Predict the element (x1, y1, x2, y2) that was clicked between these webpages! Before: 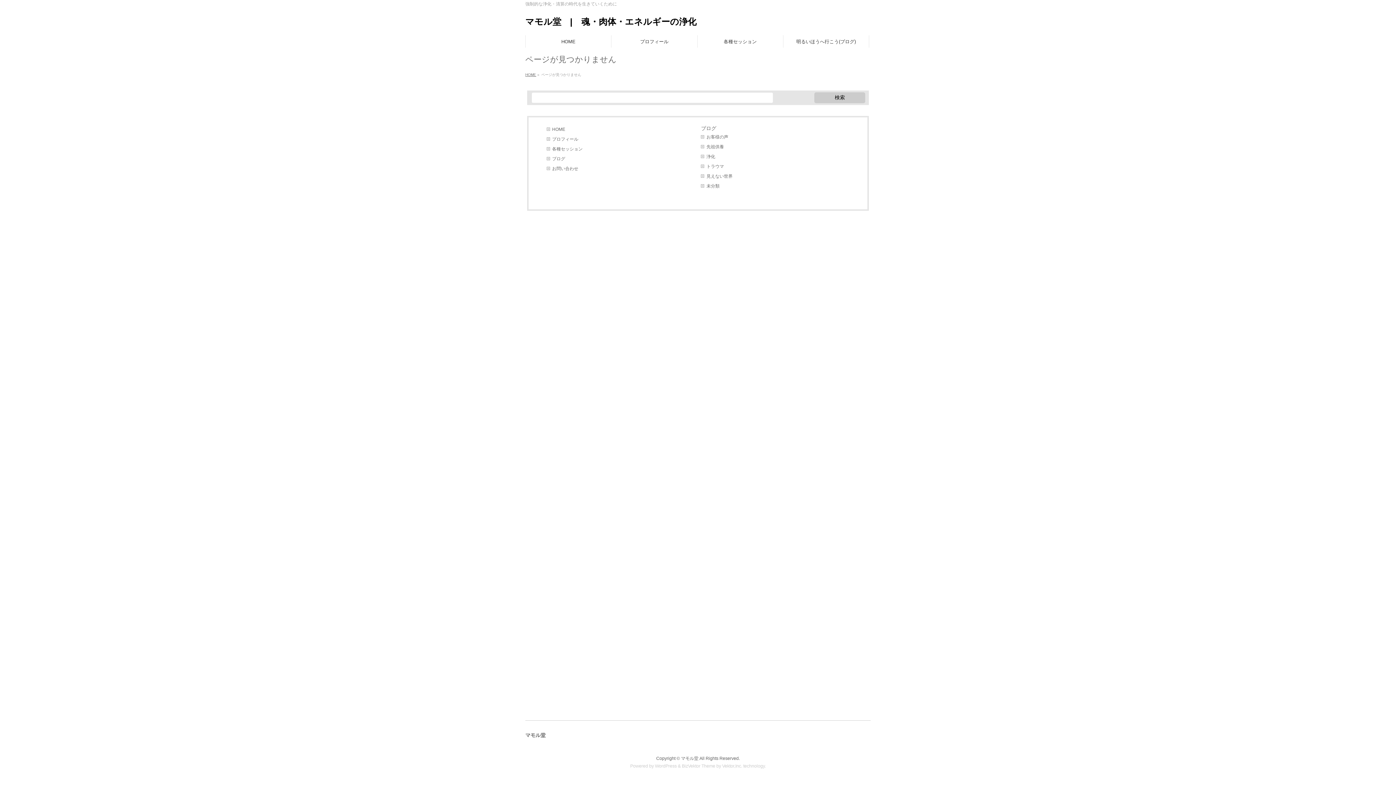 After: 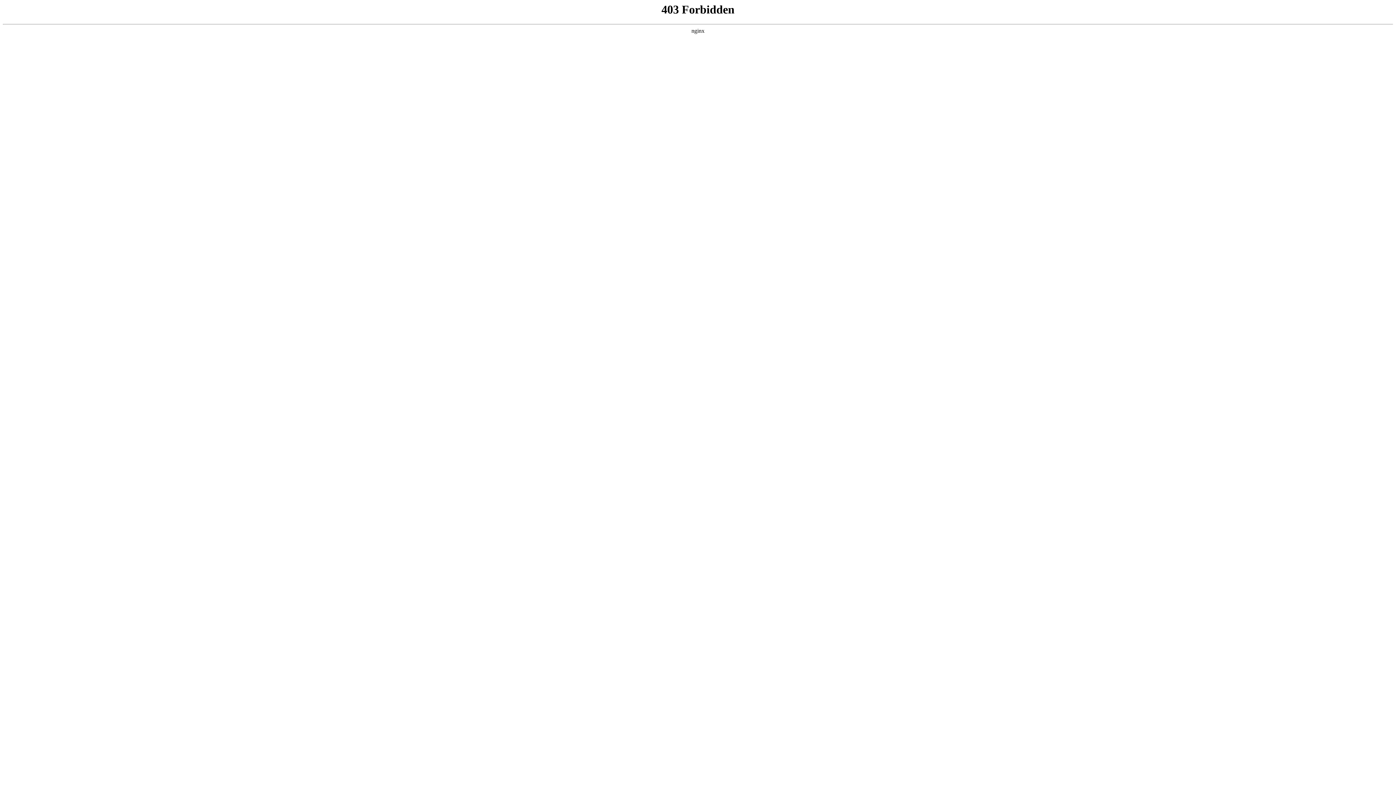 Action: bbox: (655, 764, 676, 769) label: WordPress